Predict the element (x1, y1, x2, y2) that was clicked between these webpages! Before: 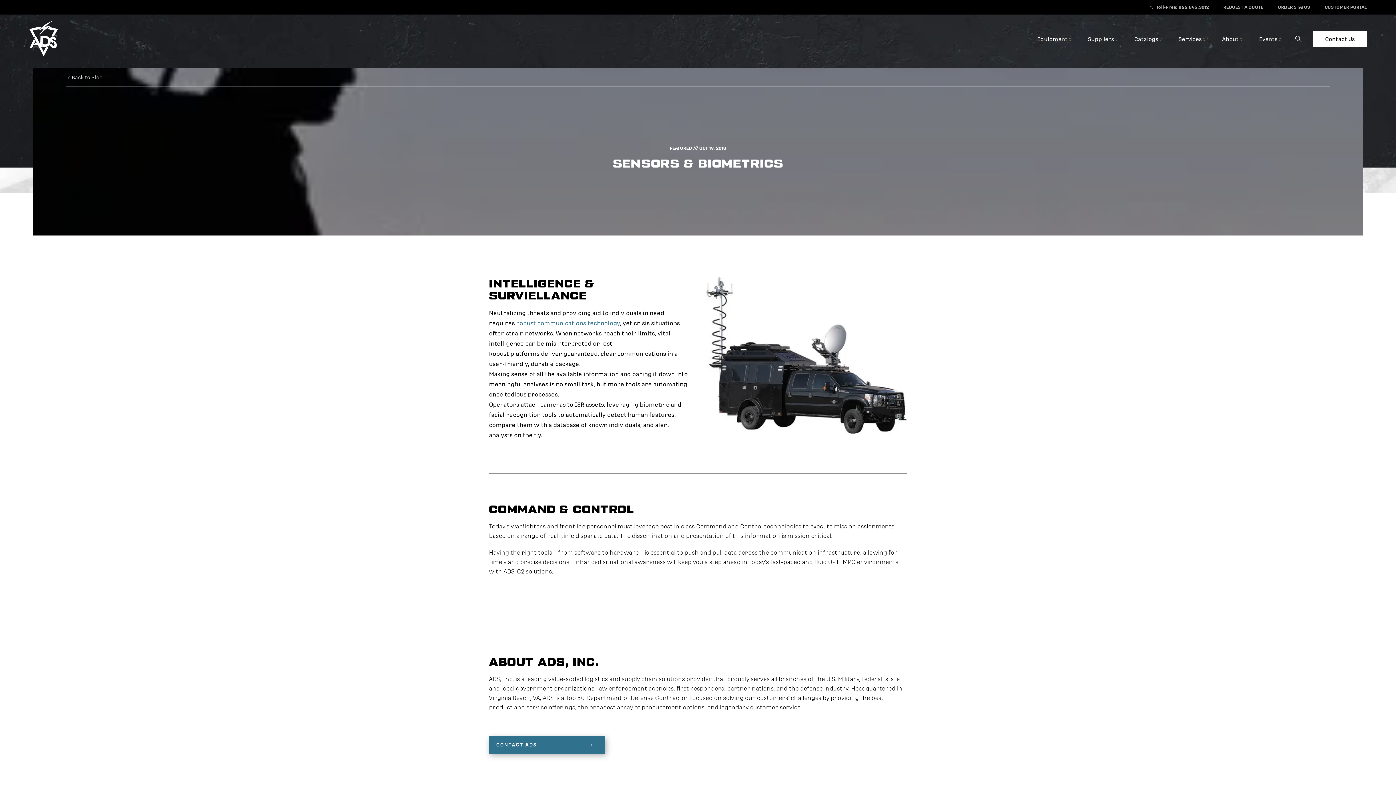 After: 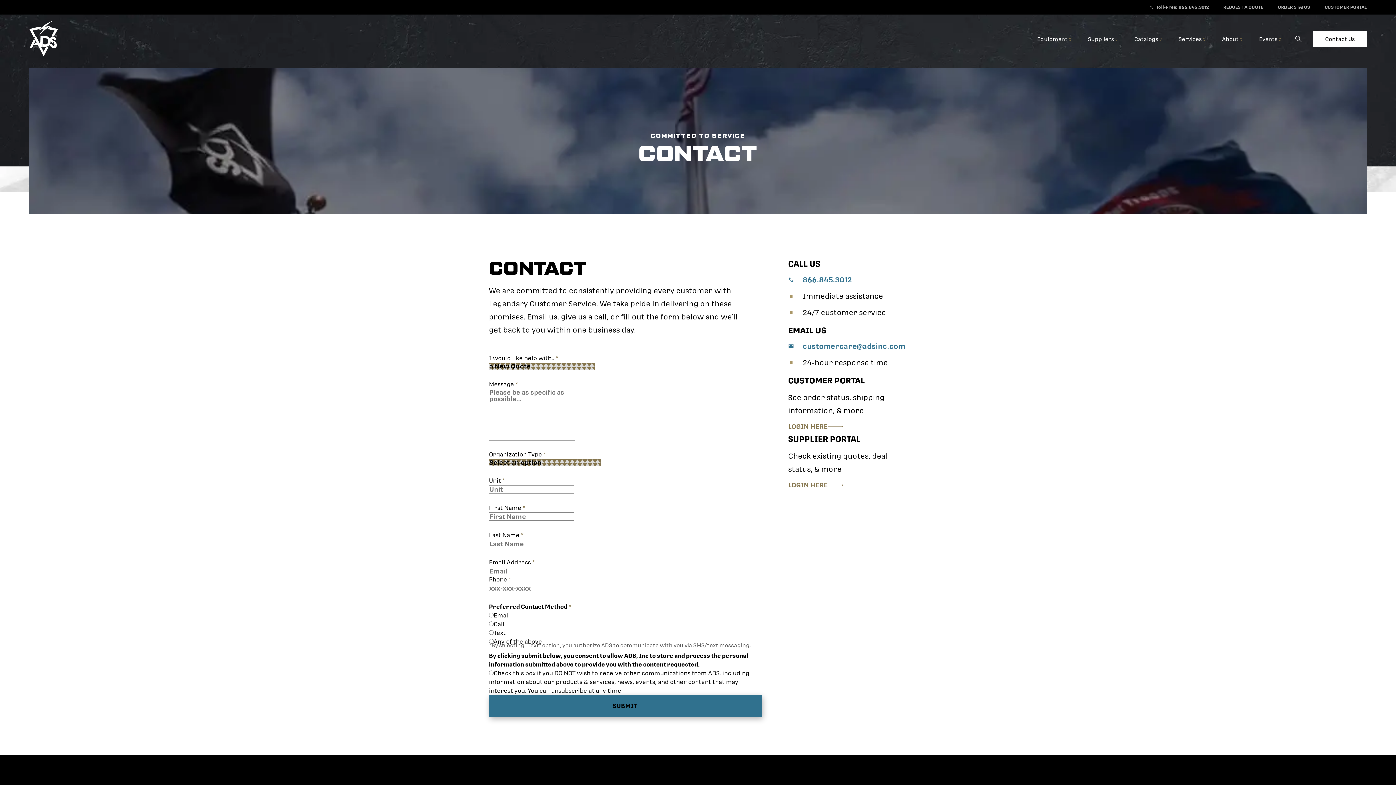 Action: label: Contact Us bbox: (1322, 31, 1358, 46)